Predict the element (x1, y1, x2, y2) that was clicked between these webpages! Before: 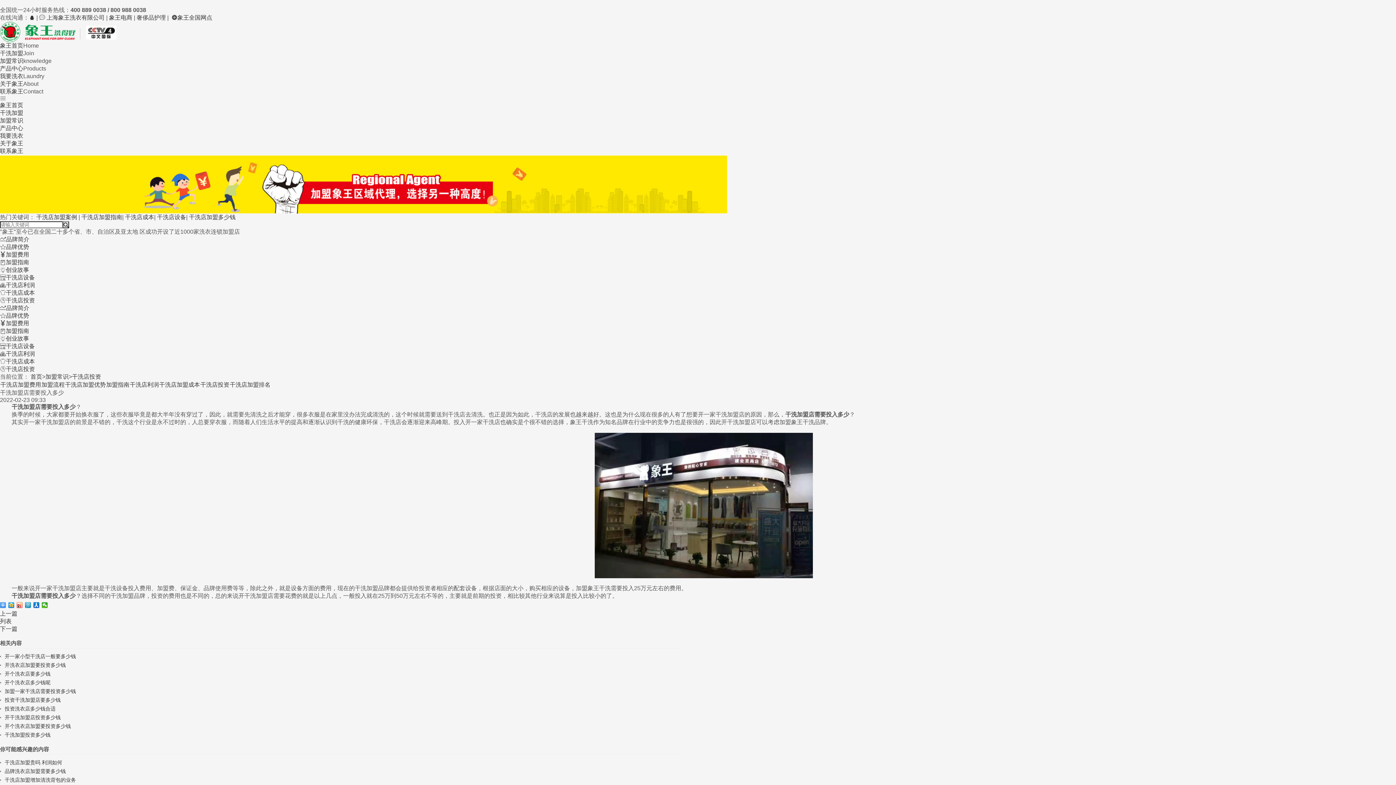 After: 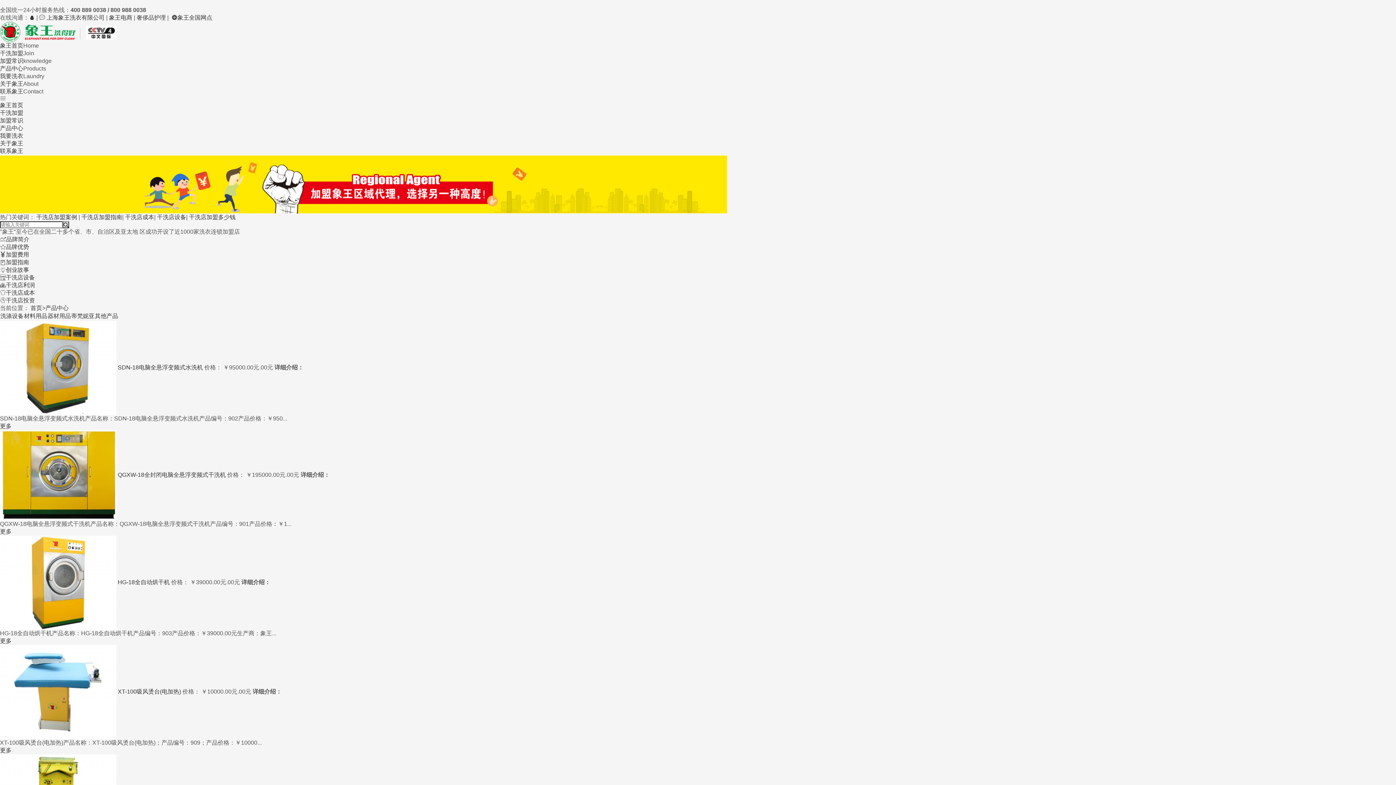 Action: label: 干洗店设备 bbox: (0, 274, 34, 280)